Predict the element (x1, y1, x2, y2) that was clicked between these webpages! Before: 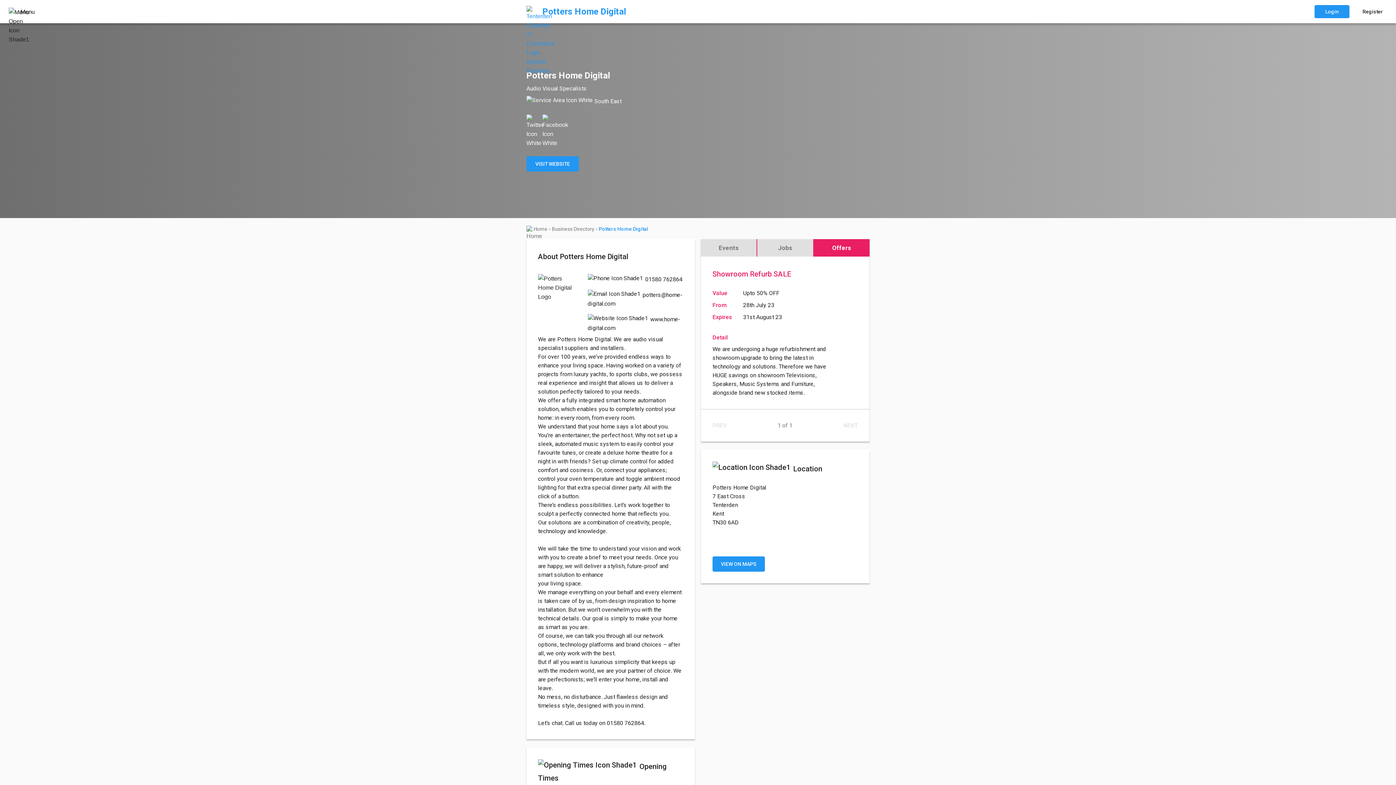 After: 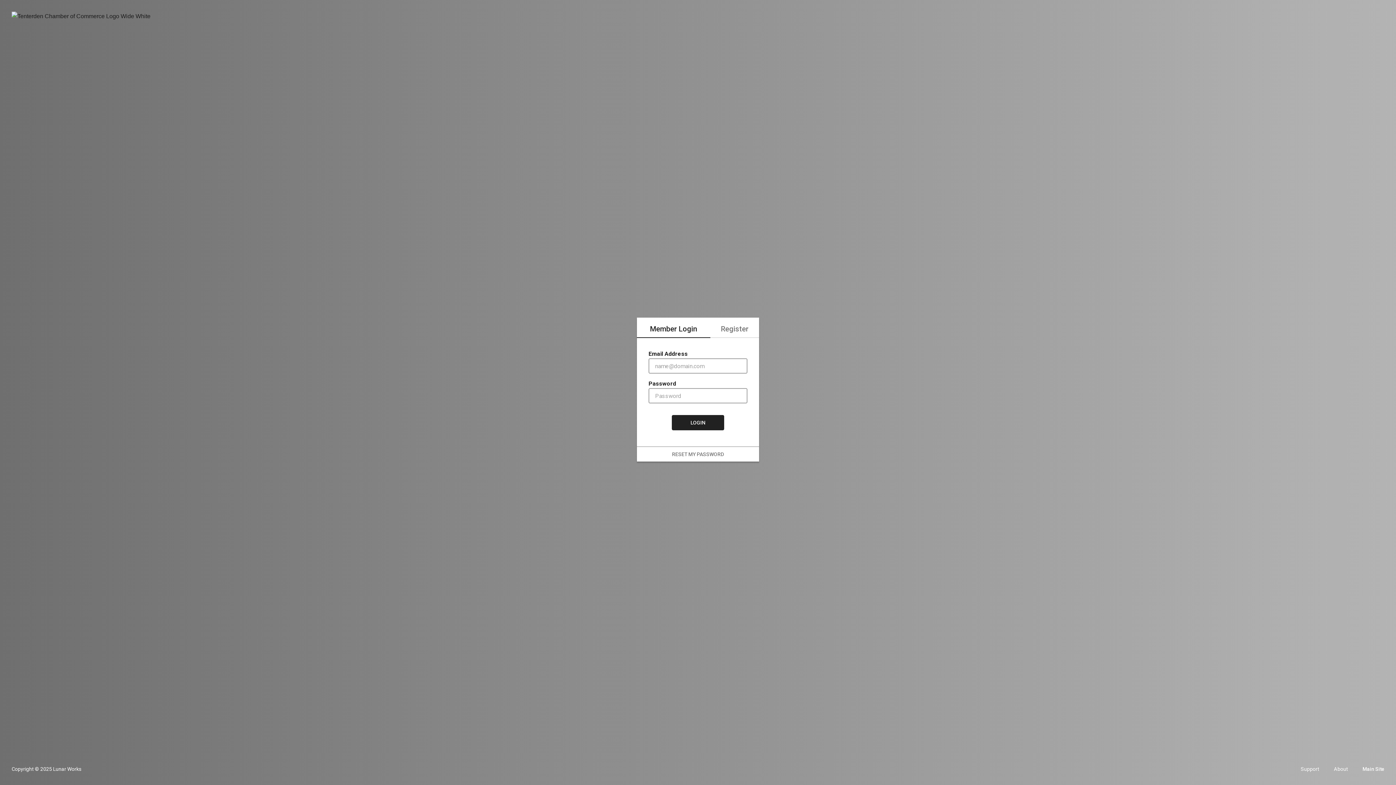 Action: bbox: (1314, 8, 1349, 14) label: Login